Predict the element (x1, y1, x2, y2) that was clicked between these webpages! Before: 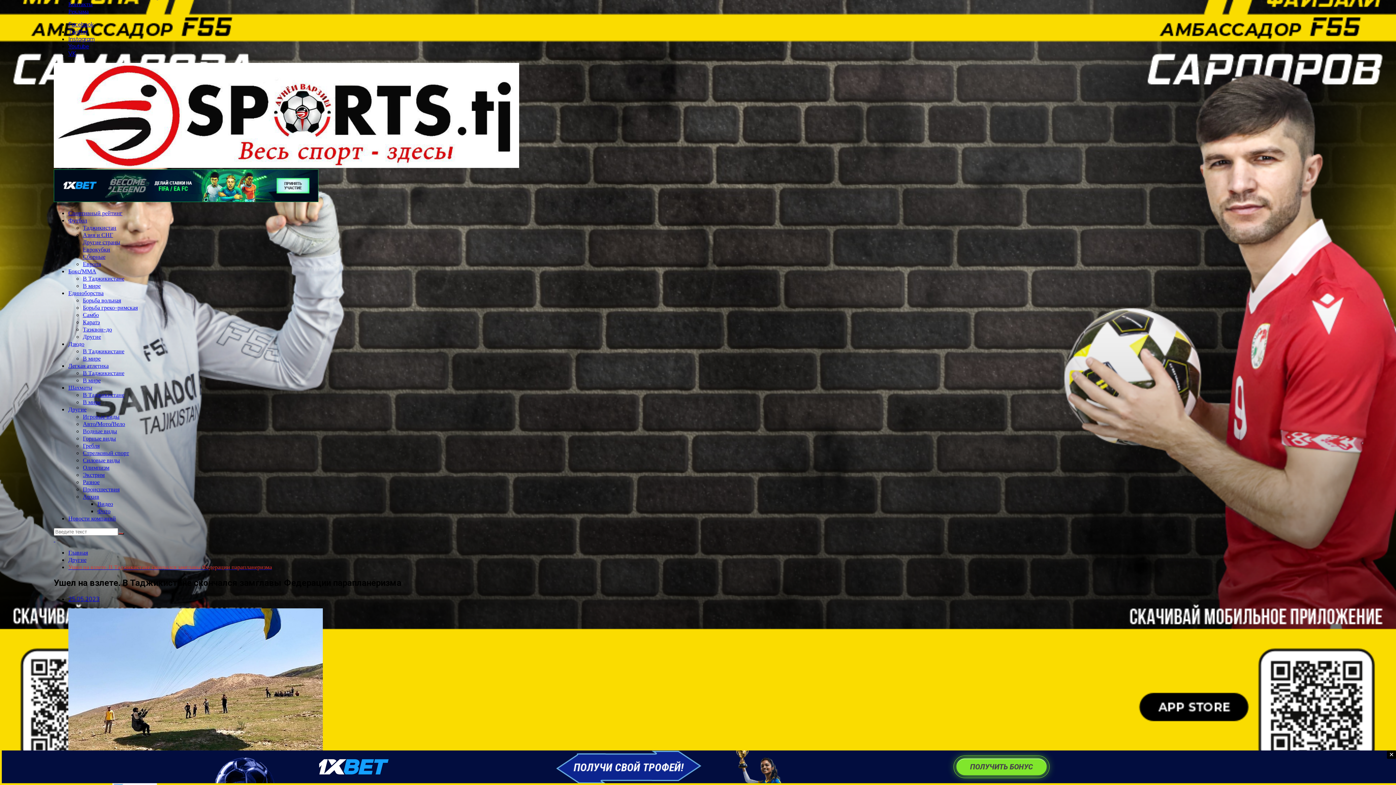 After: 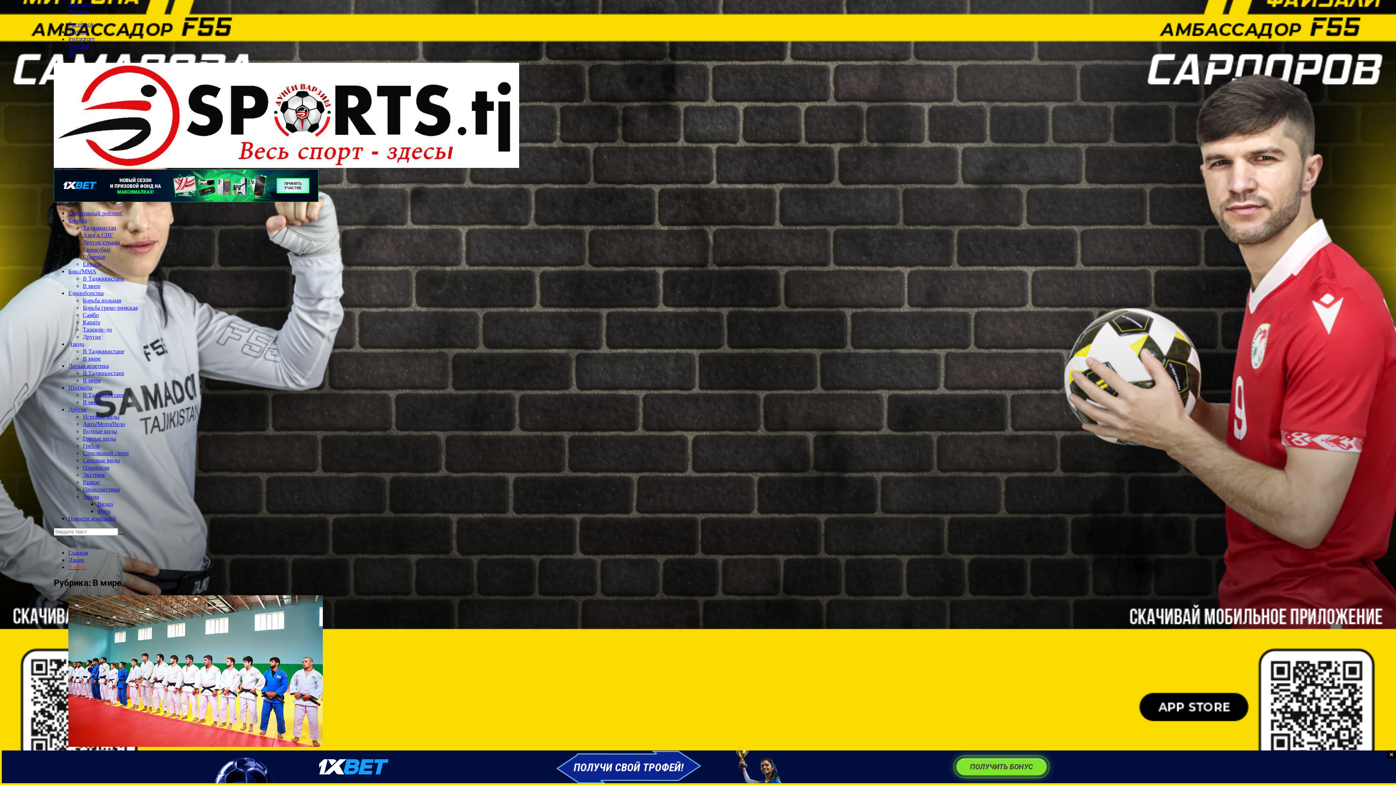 Action: bbox: (82, 354, 100, 362) label: В мире